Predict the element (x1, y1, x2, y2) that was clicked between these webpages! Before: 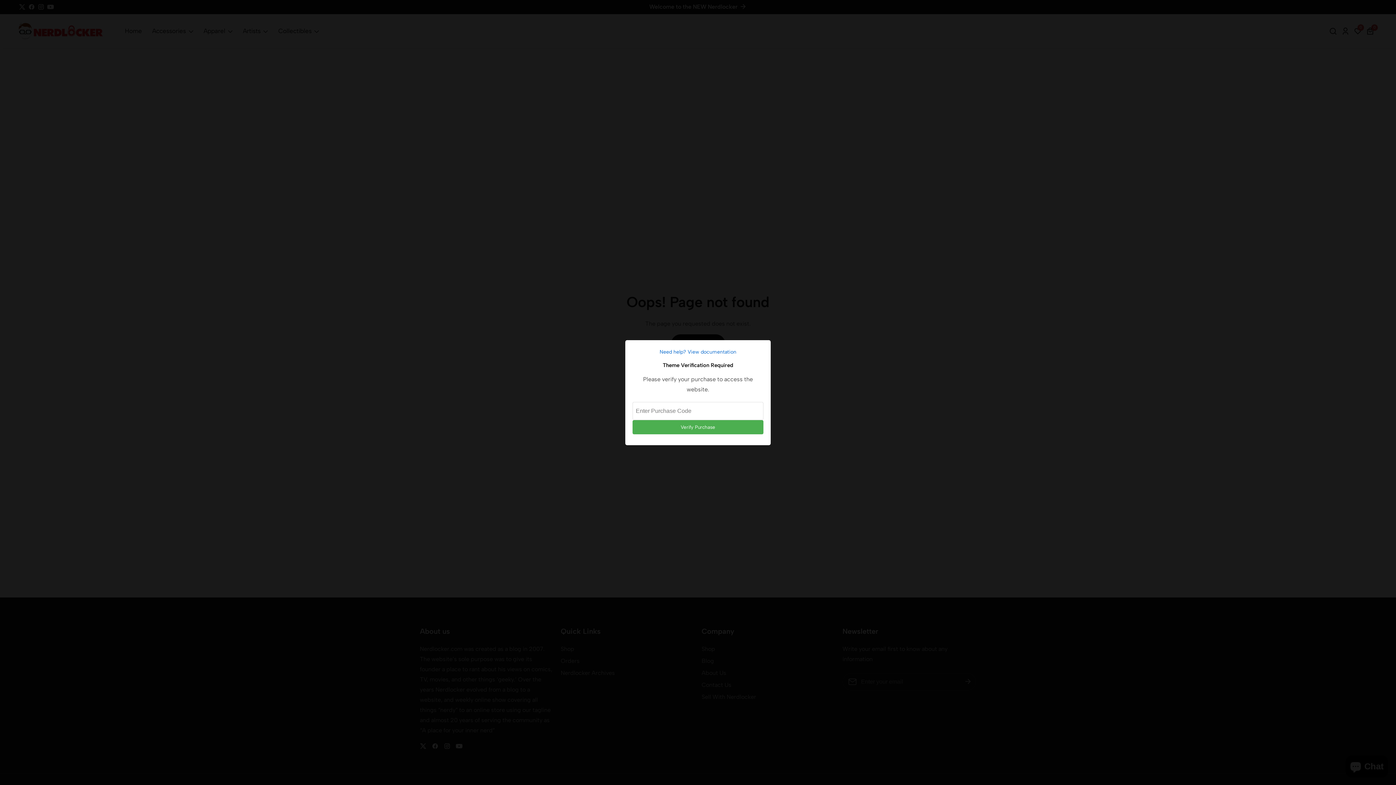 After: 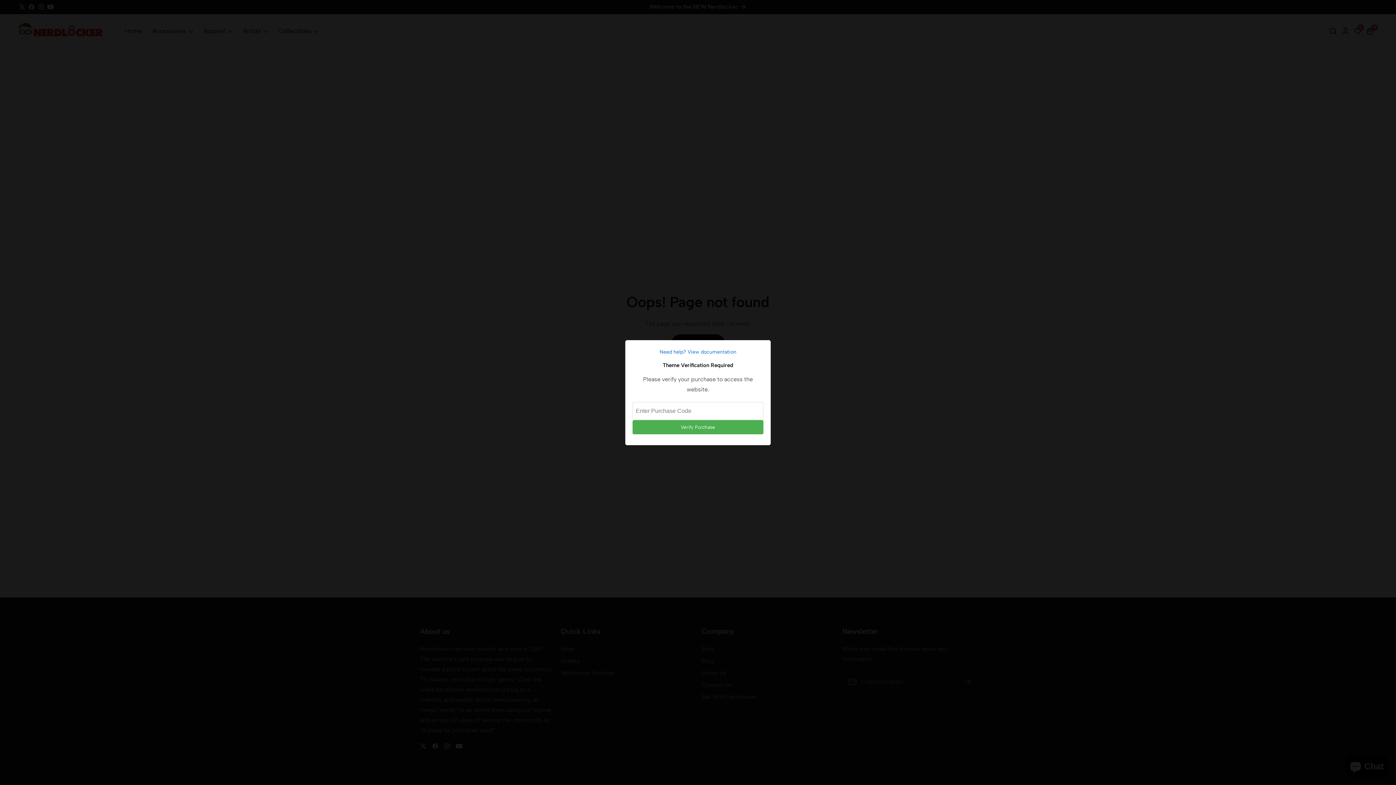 Action: label: Need help? View documentation bbox: (632, 347, 763, 356)